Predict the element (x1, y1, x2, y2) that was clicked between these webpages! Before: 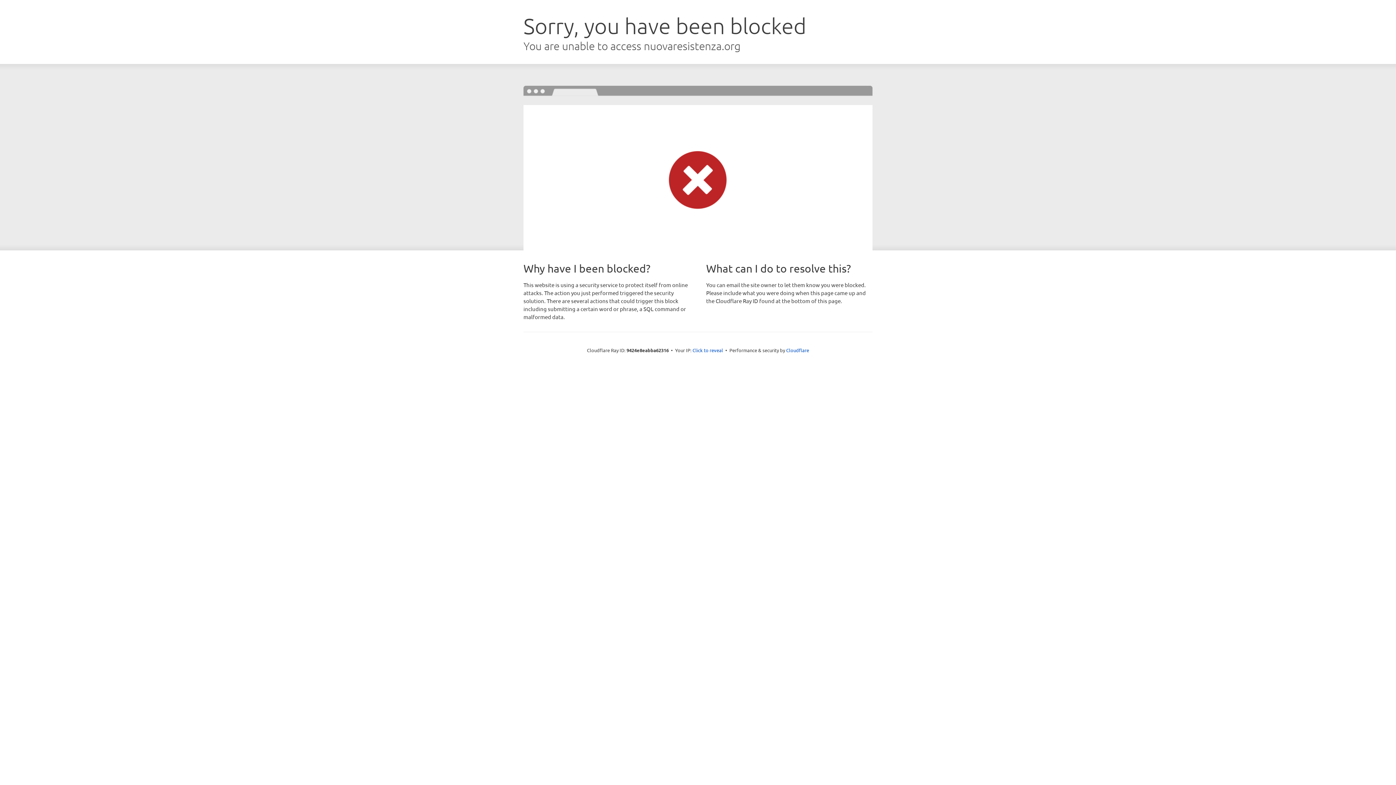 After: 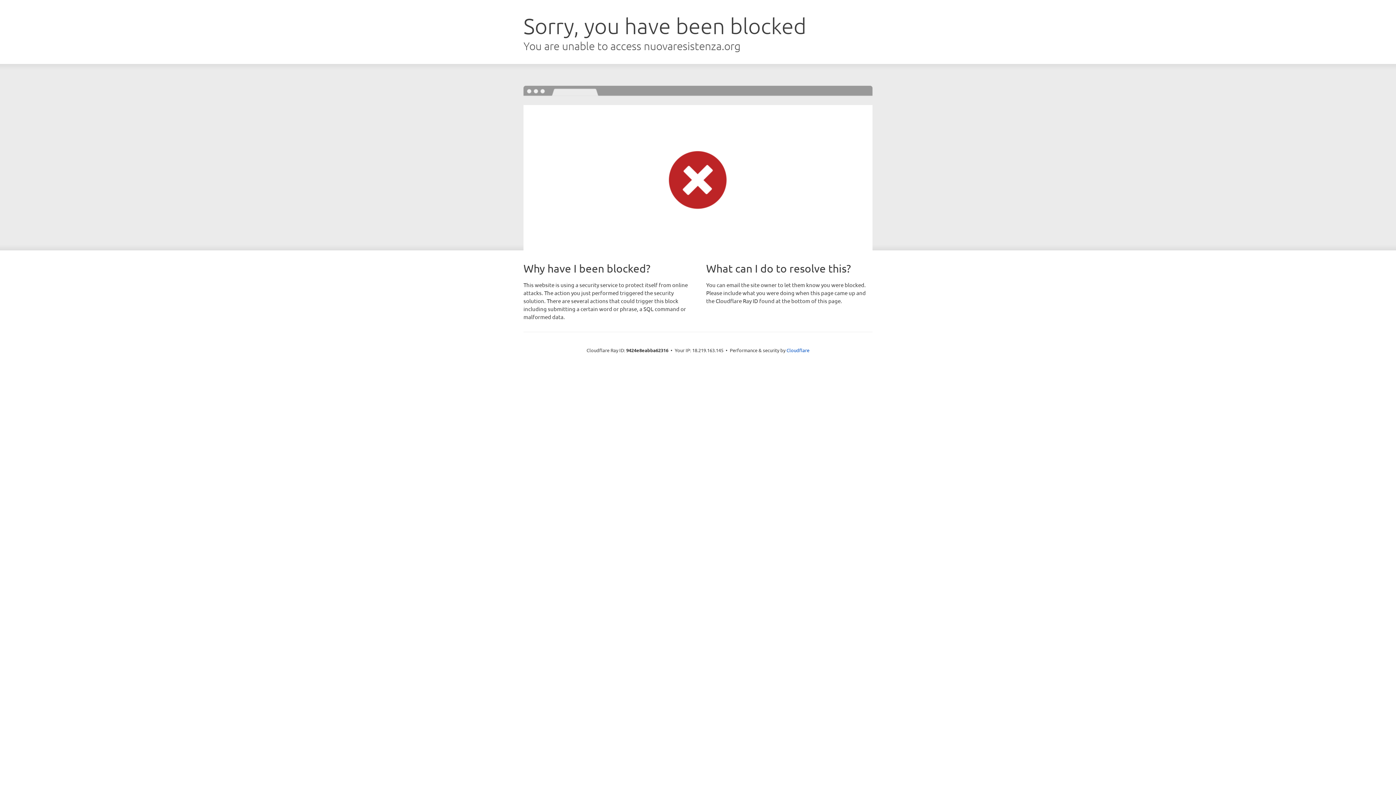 Action: bbox: (692, 346, 723, 353) label: Click to reveal